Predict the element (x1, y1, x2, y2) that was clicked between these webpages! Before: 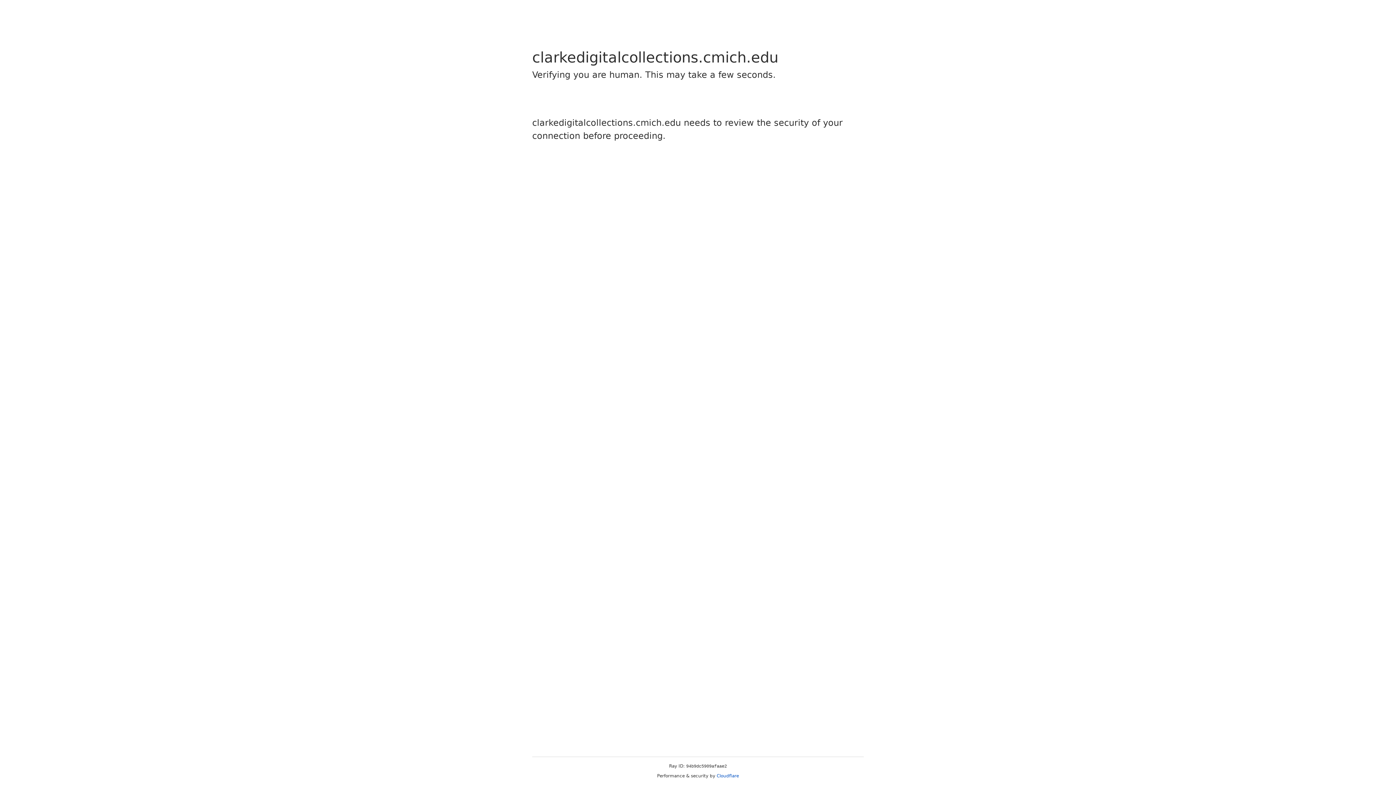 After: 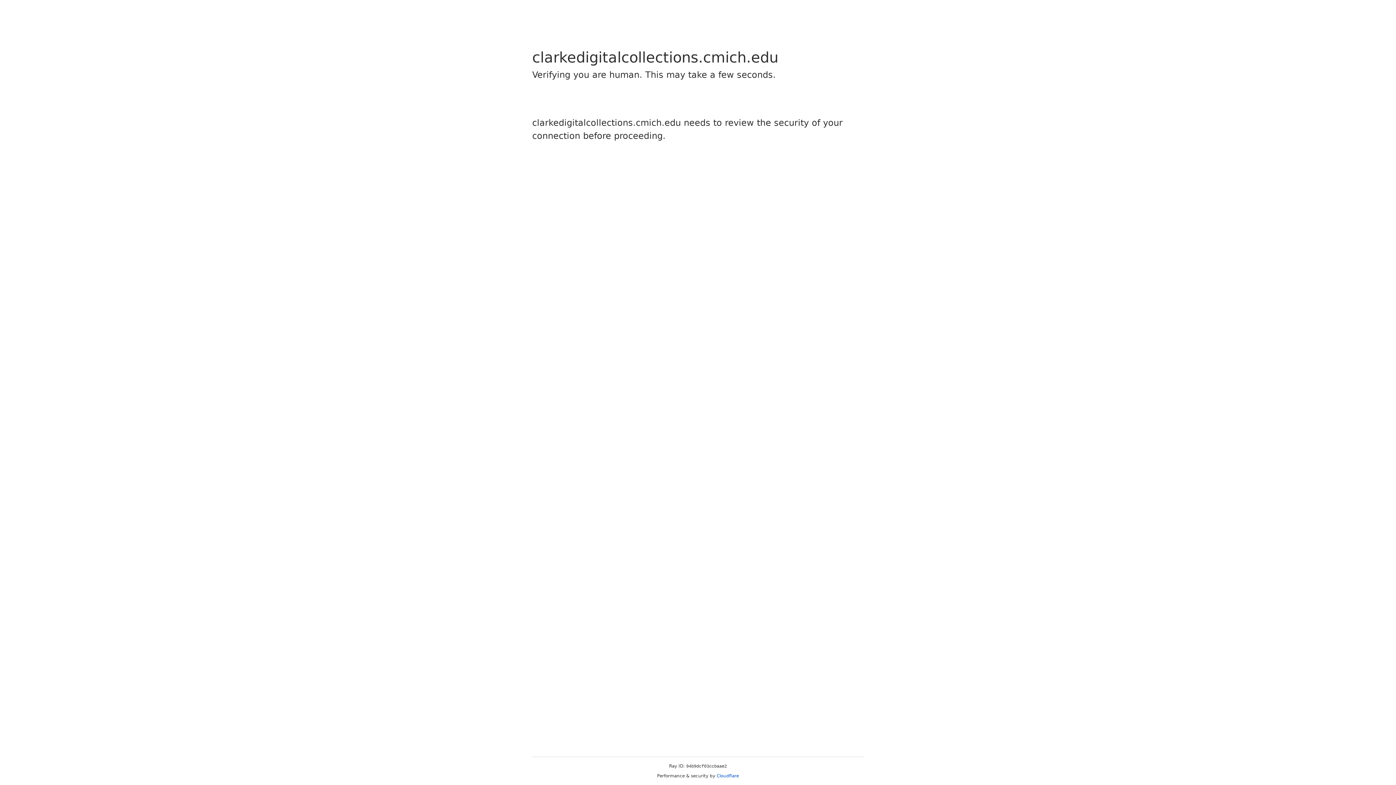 Action: bbox: (716, 773, 739, 778) label: Cloudflare